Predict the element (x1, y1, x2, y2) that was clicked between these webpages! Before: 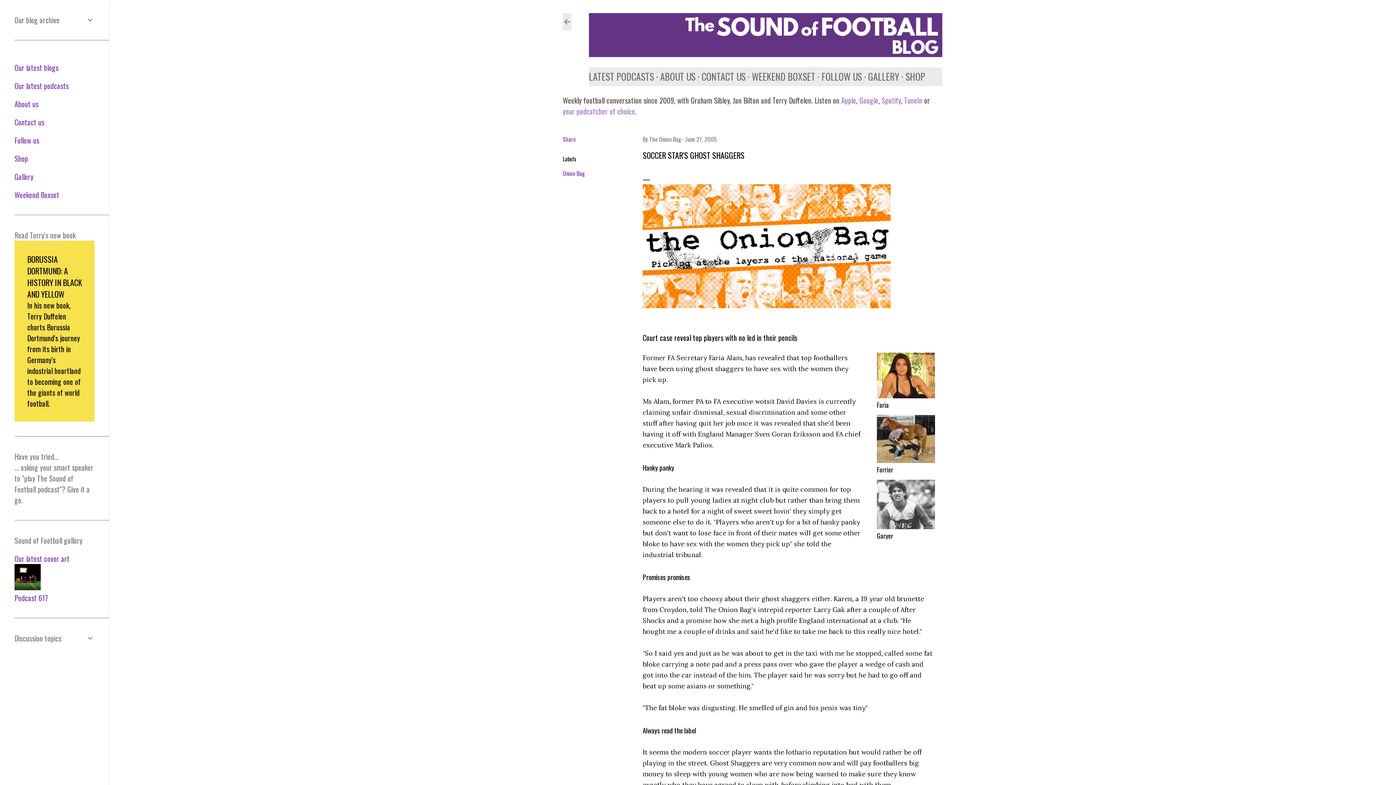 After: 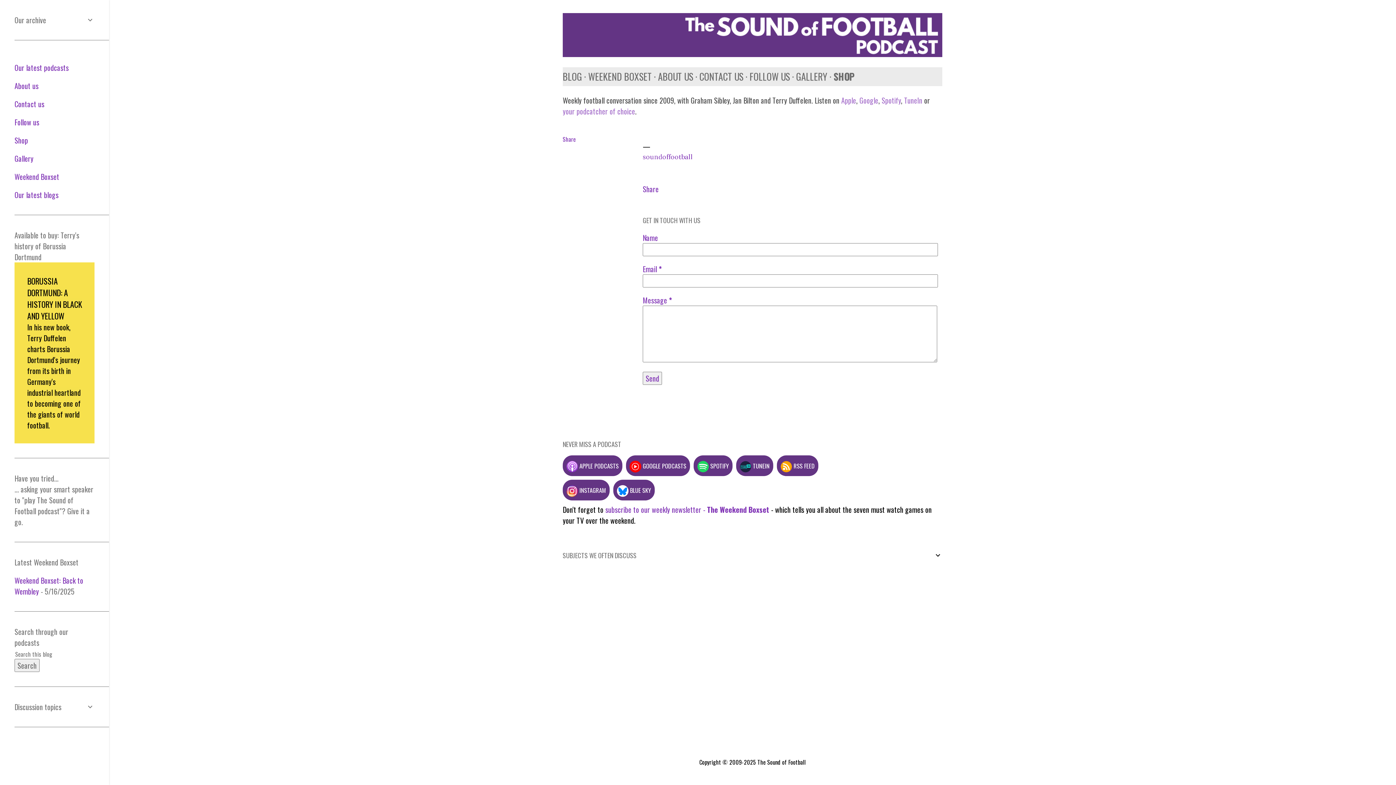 Action: bbox: (905, 69, 925, 83) label: SHOP